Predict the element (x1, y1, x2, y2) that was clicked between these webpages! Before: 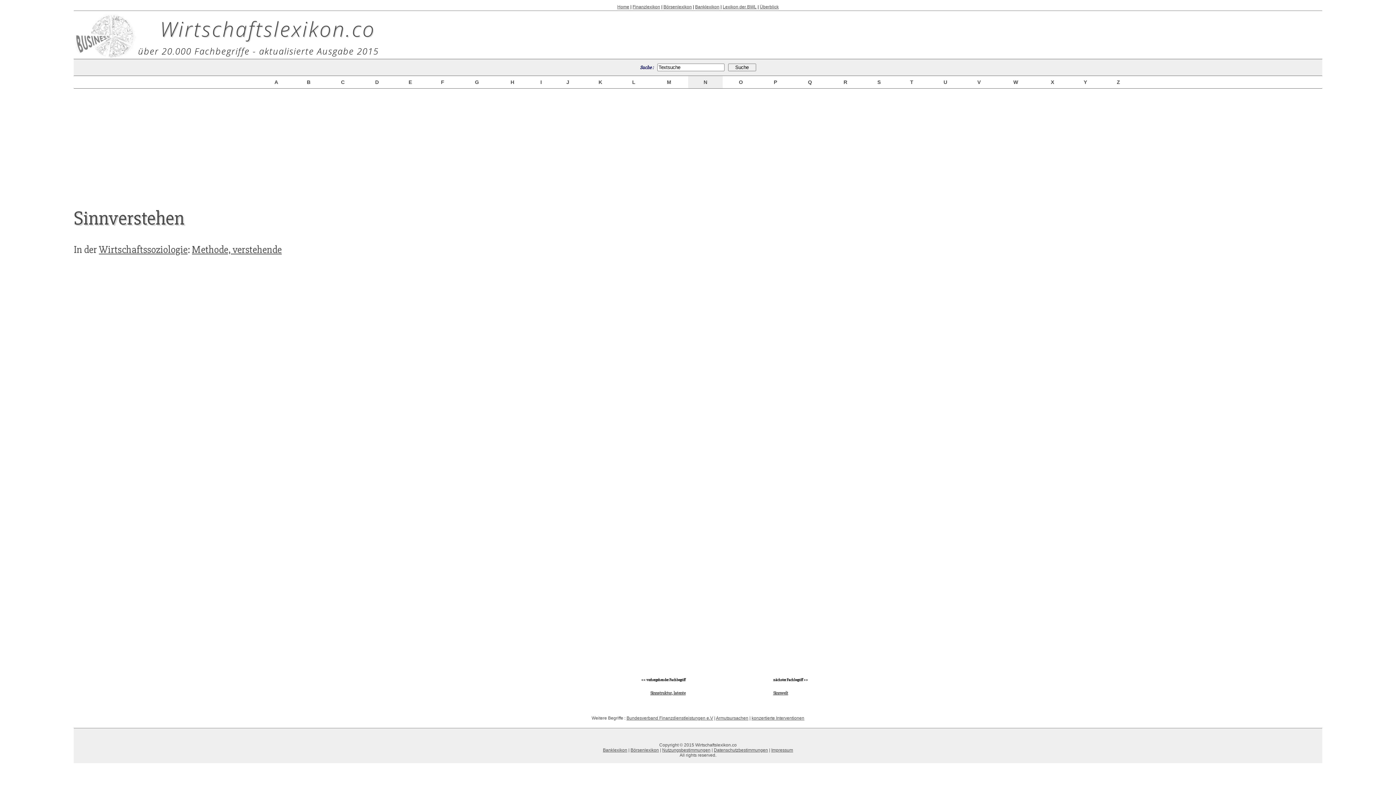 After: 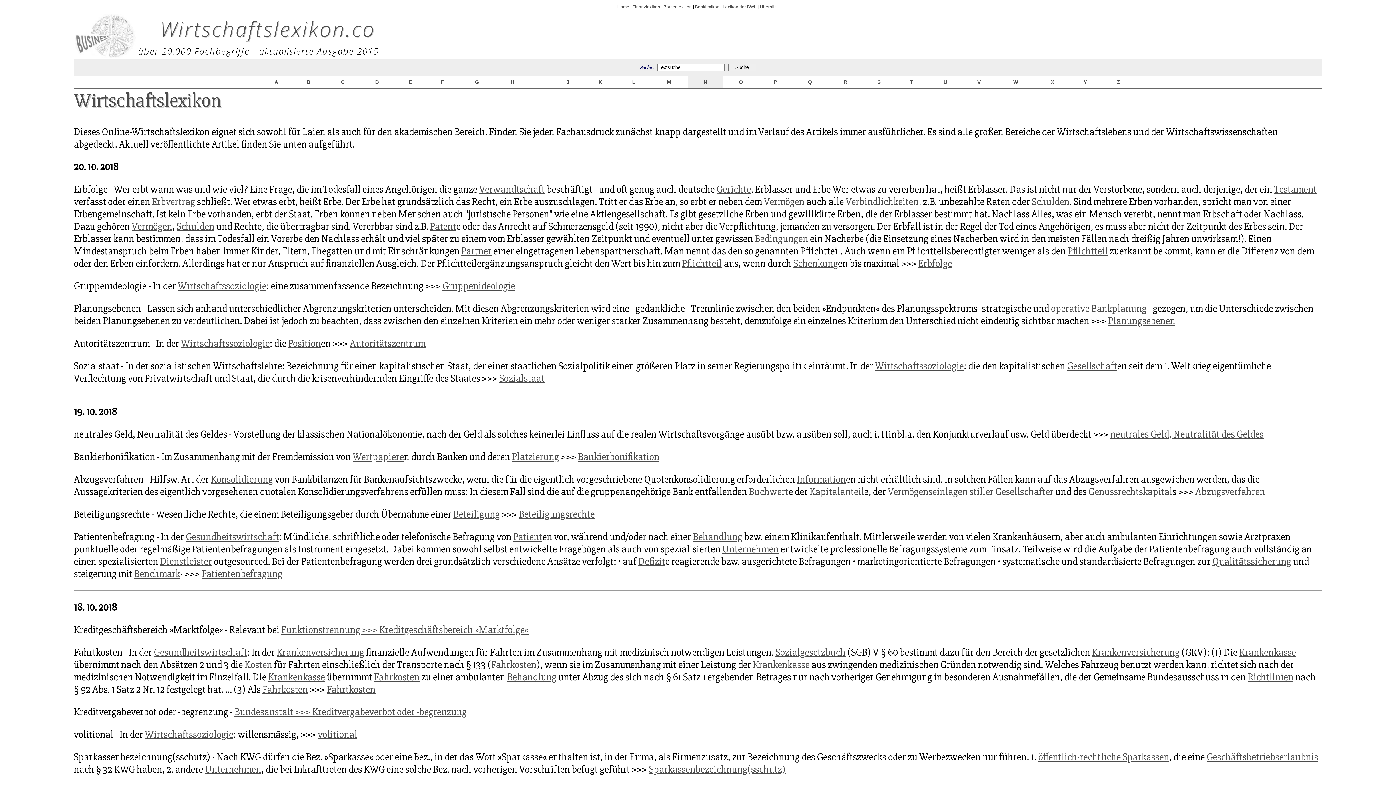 Action: bbox: (663, 4, 692, 9) label: Börsenlexikon